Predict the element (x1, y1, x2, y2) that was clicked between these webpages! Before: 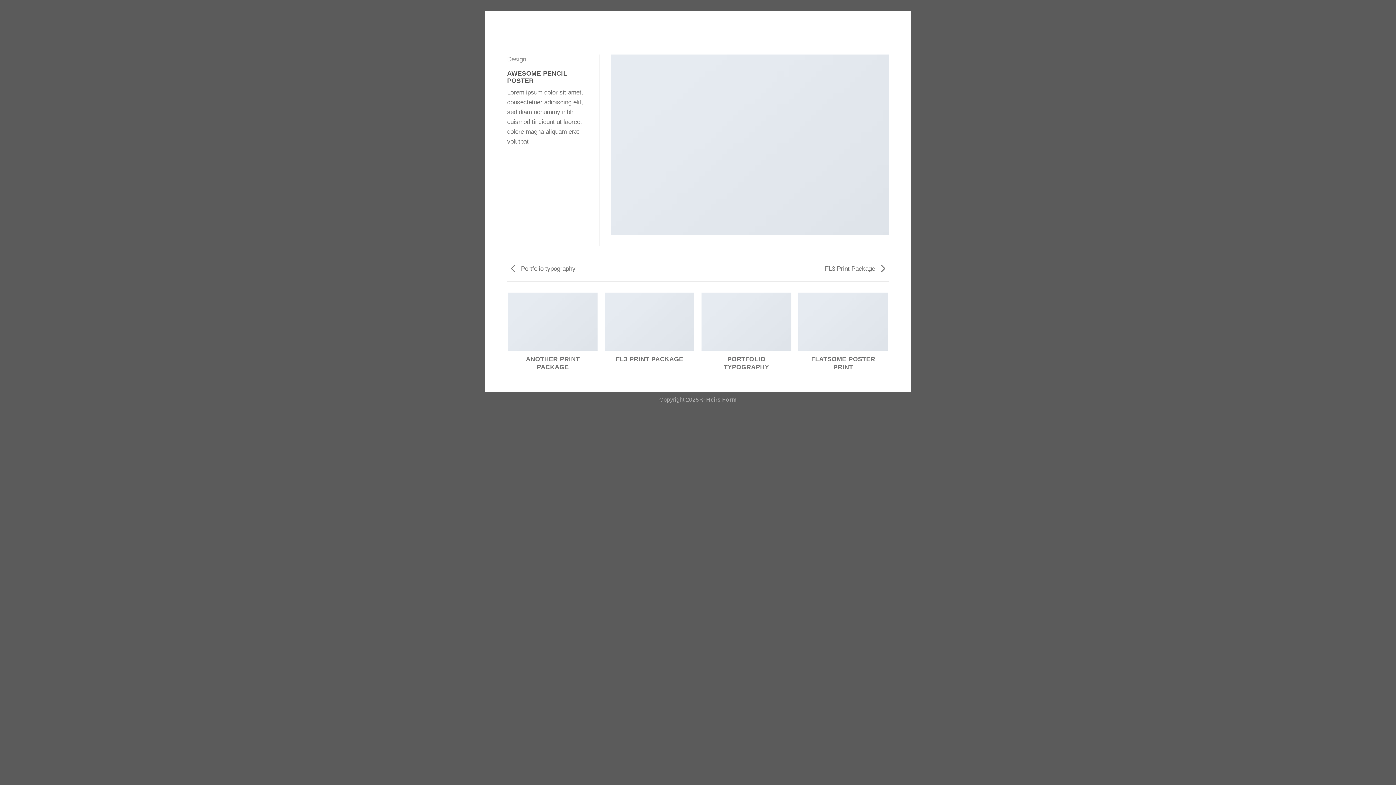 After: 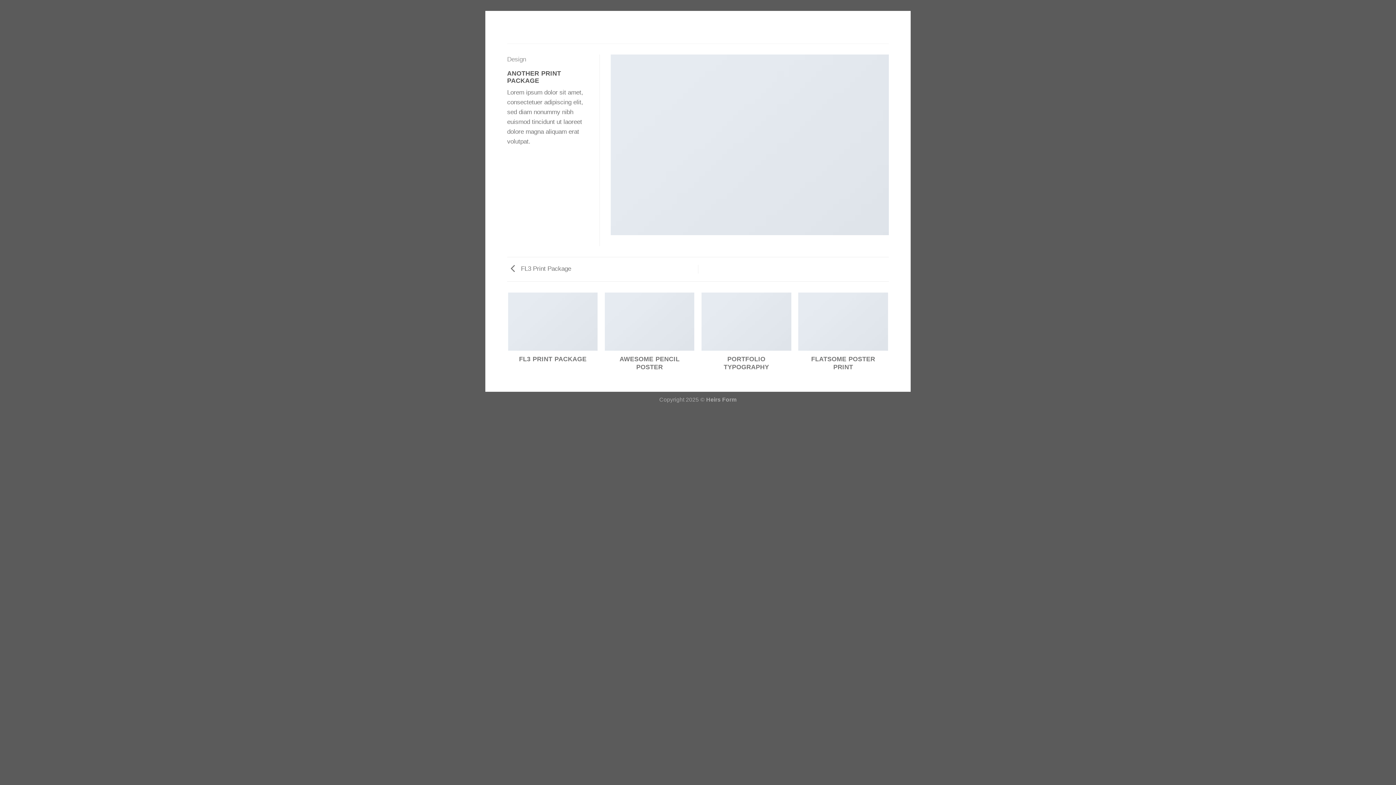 Action: label: ANOTHER PRINT PACKAGE

DESIGN bbox: (508, 292, 597, 385)